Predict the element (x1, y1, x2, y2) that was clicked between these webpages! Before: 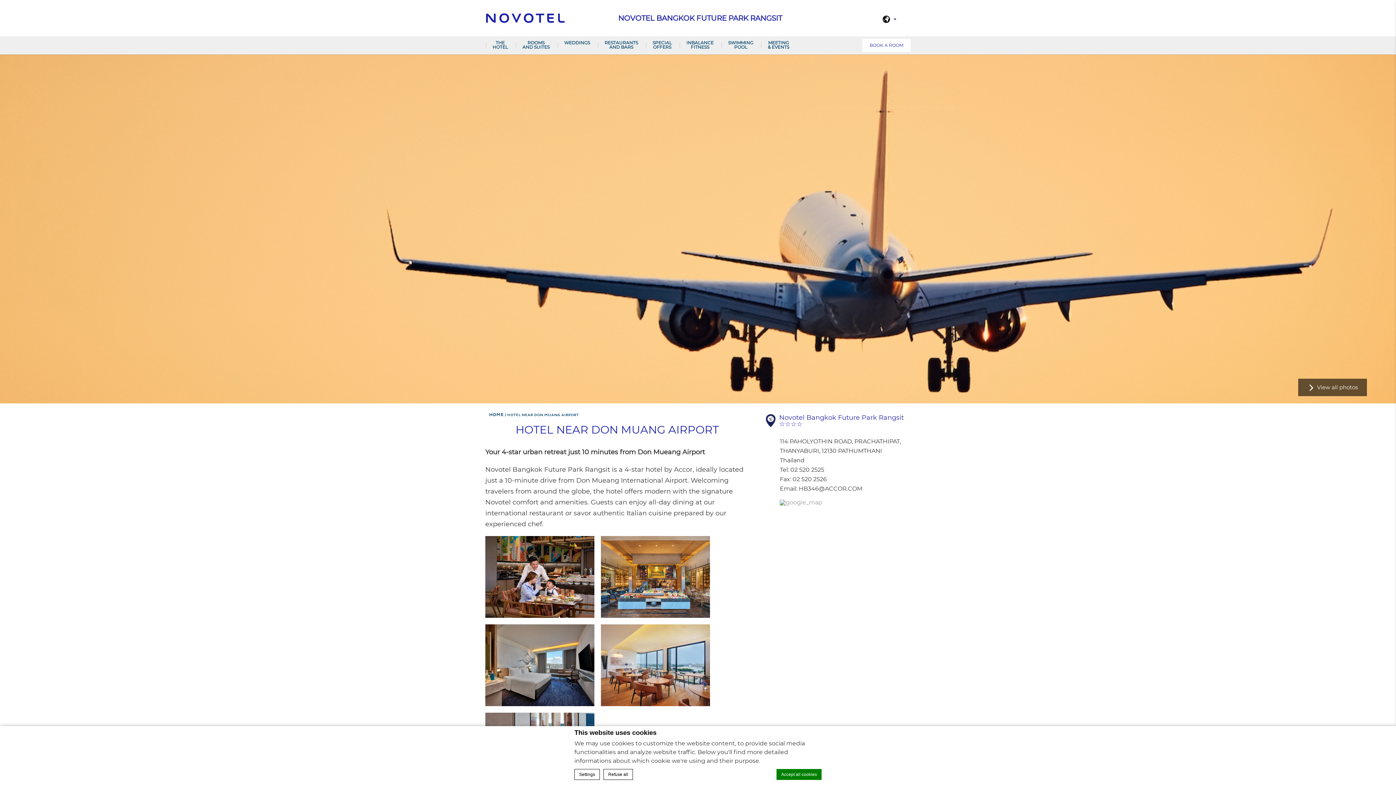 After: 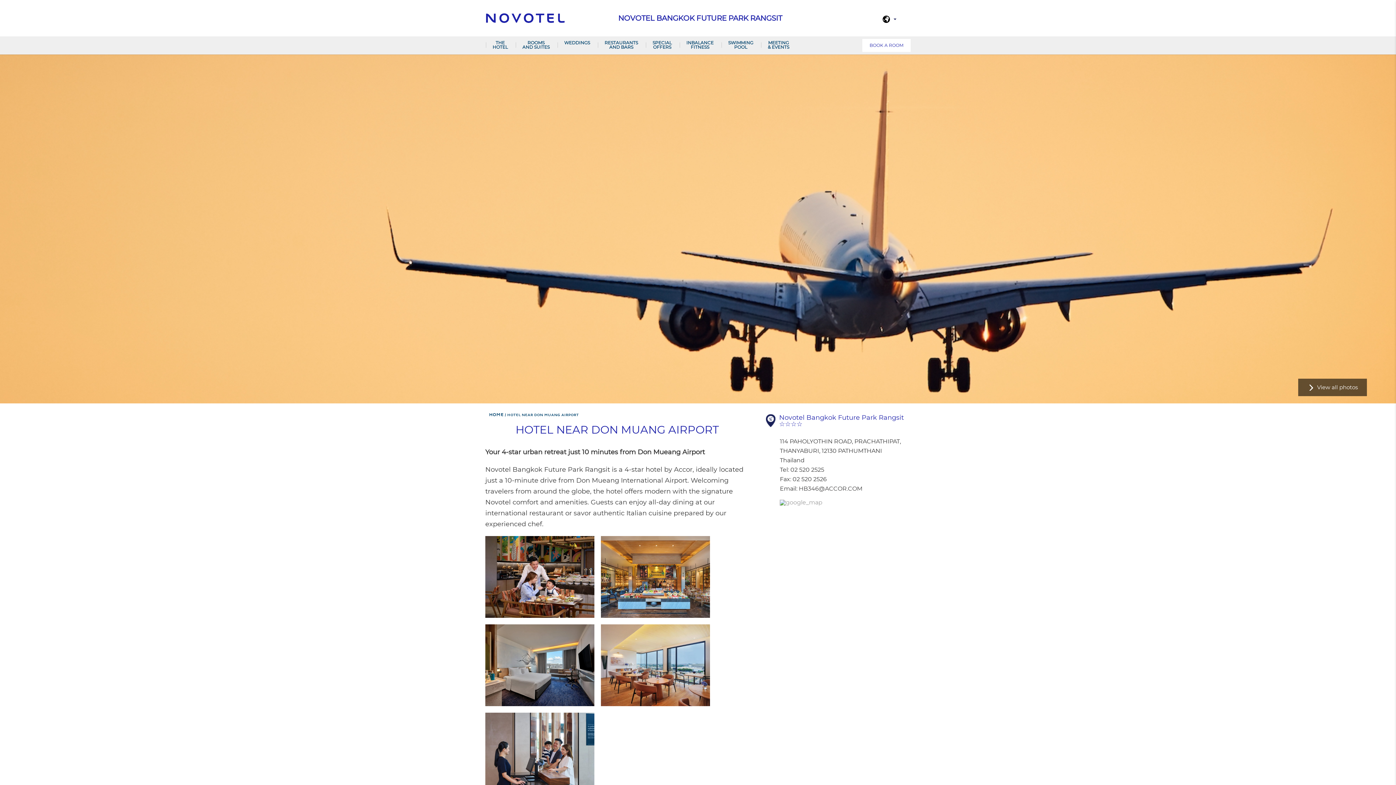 Action: label: Accept all cookies bbox: (776, 769, 821, 780)